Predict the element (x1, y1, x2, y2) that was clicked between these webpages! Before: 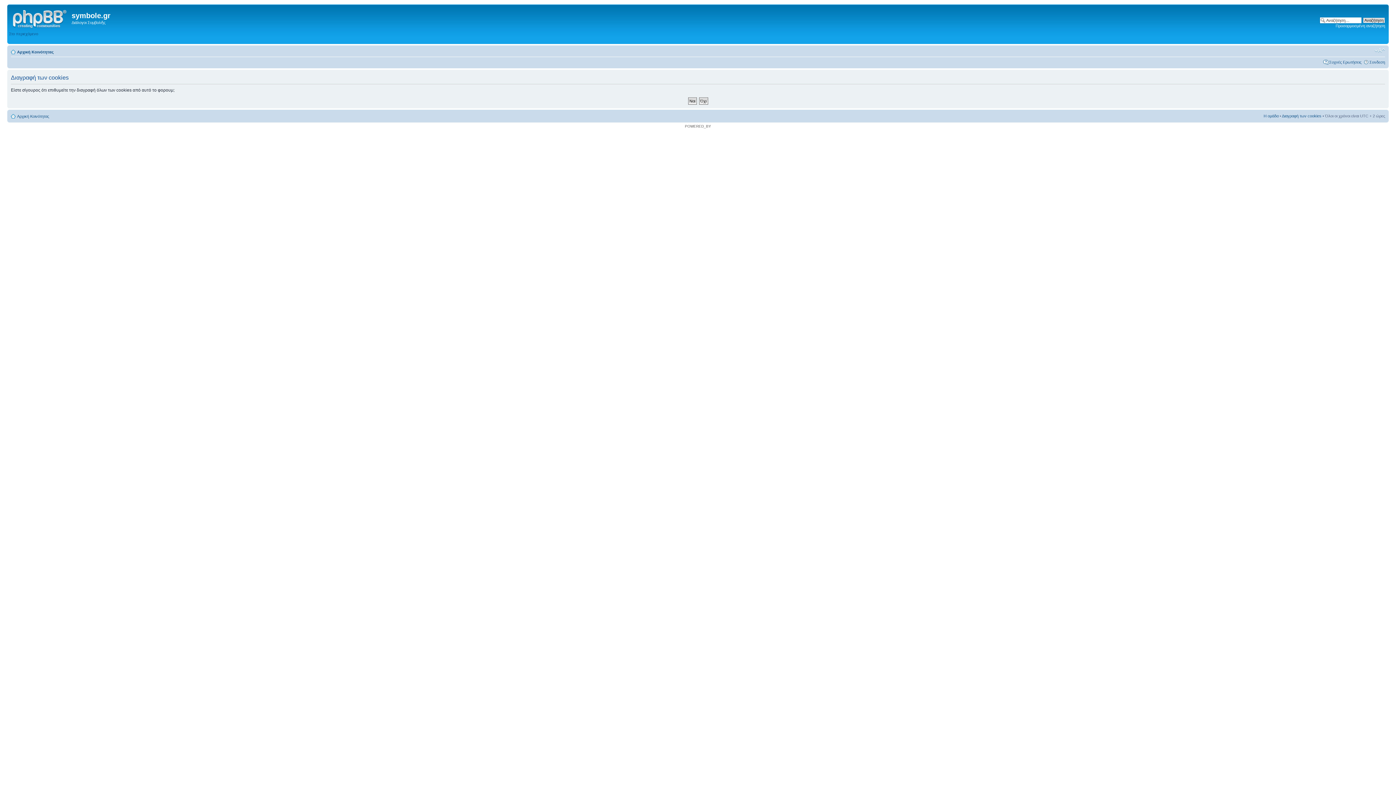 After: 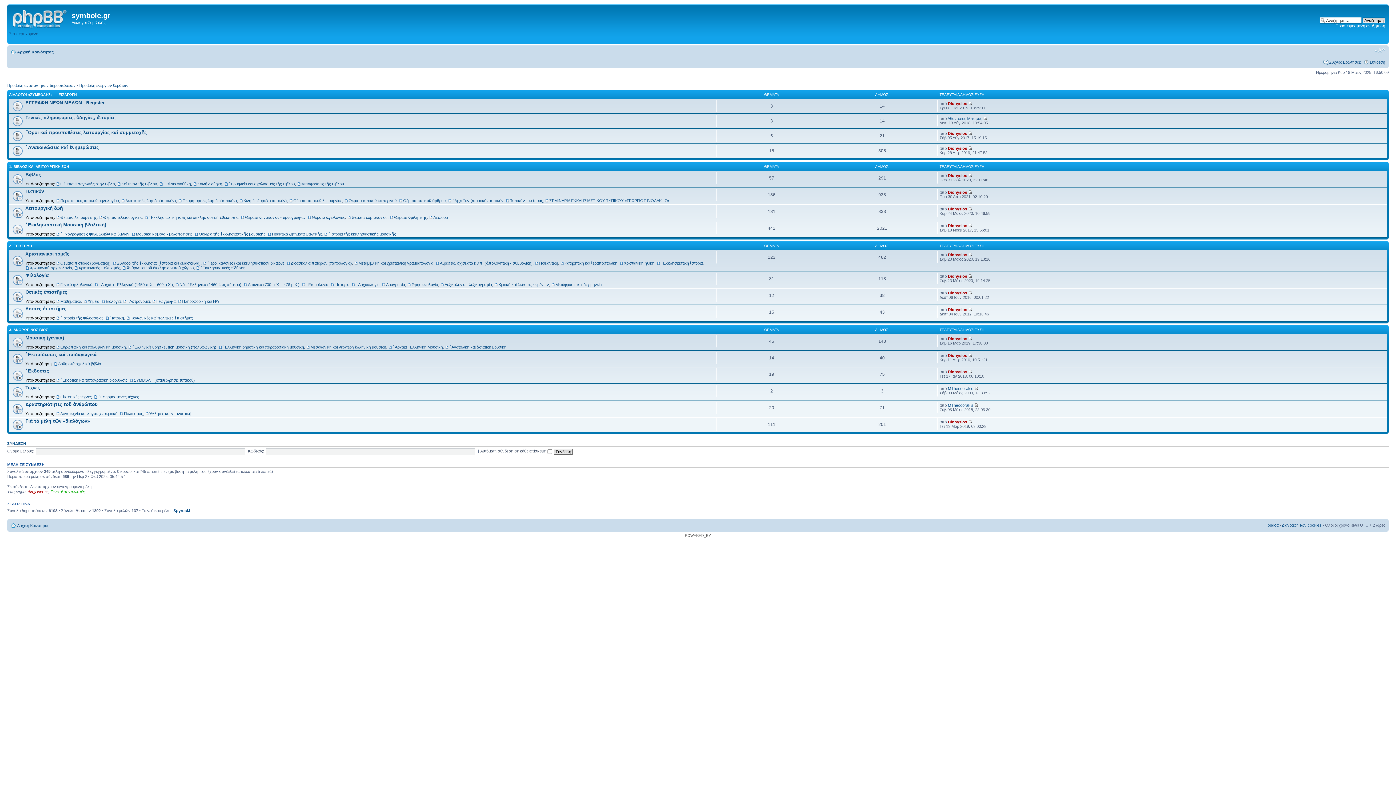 Action: label: Αρχική Κοινότητας bbox: (17, 49, 53, 54)